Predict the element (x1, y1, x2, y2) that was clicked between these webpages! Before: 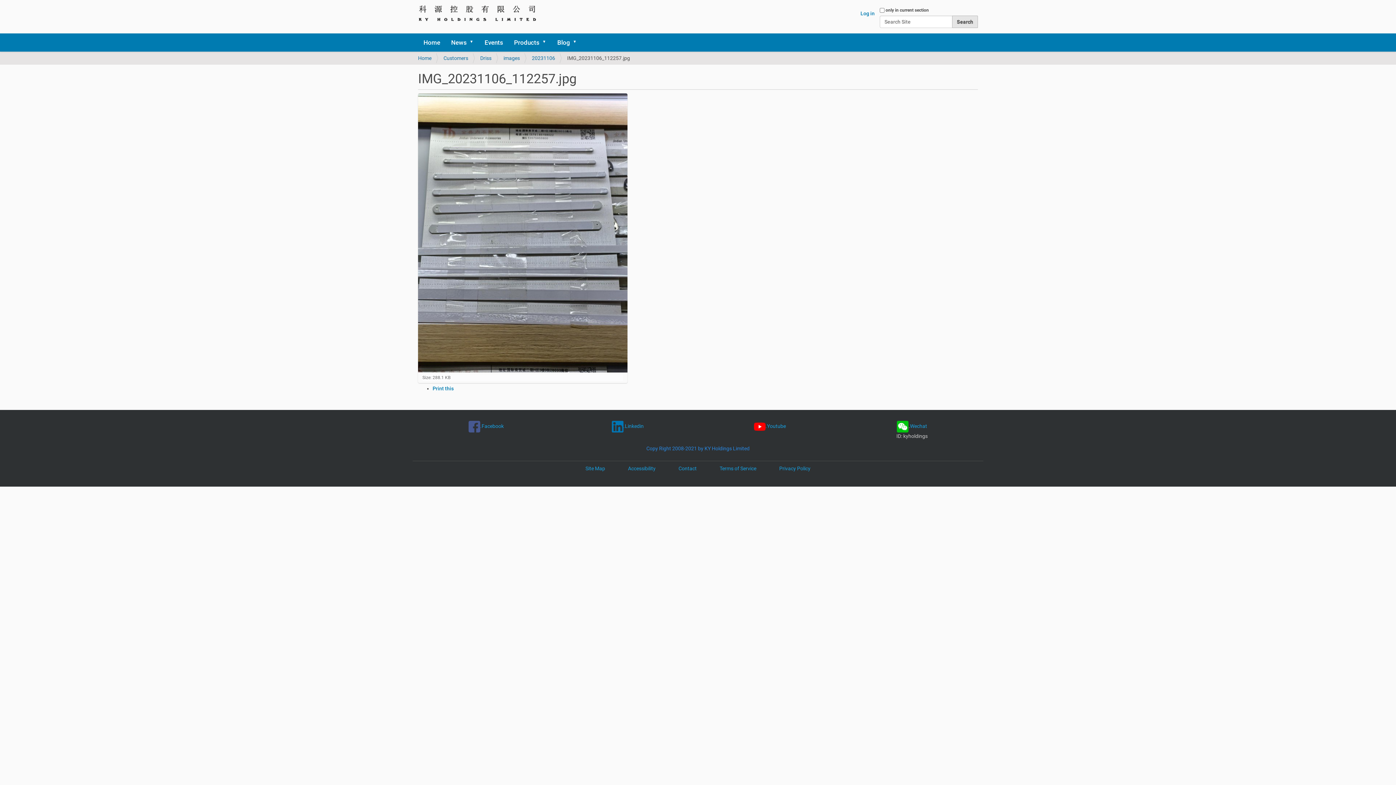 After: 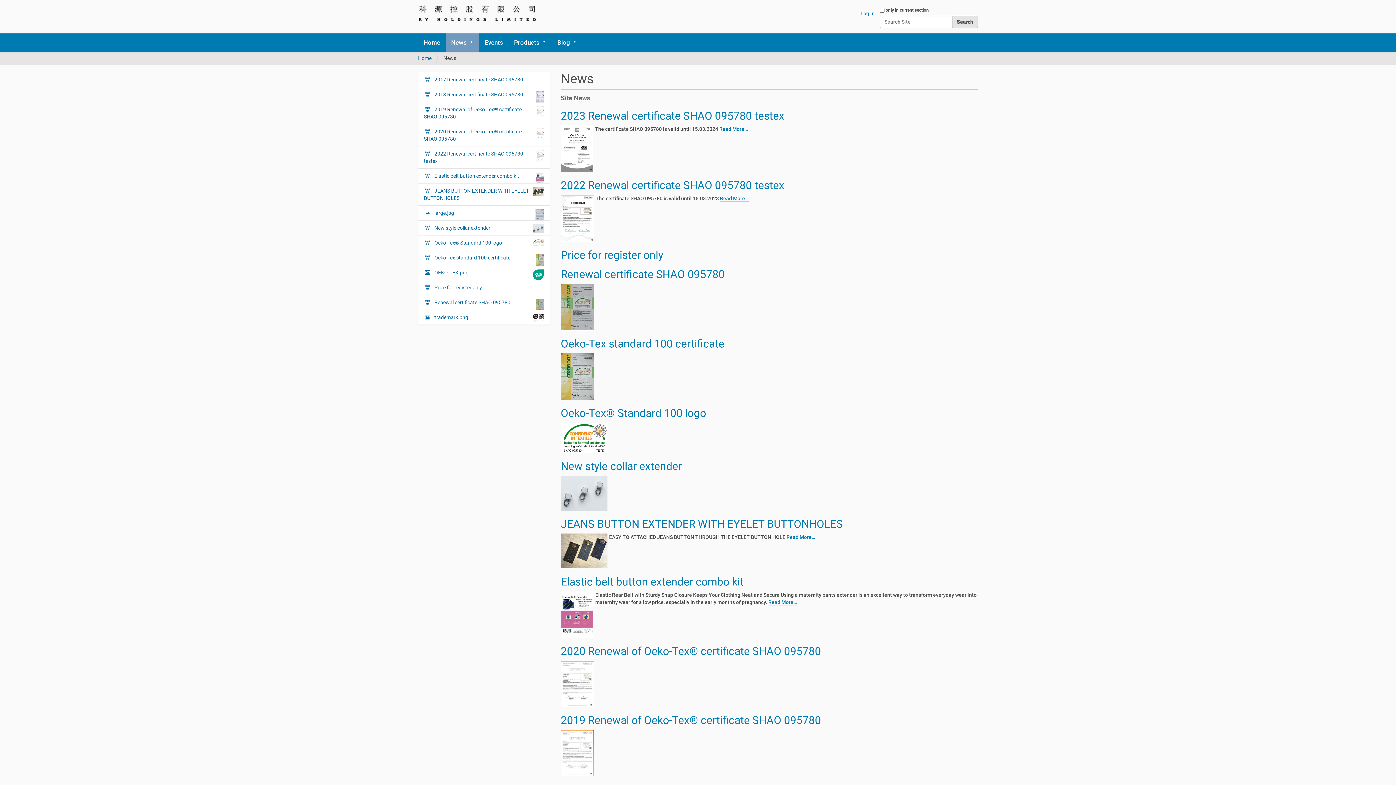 Action: bbox: (445, 33, 479, 51) label: News